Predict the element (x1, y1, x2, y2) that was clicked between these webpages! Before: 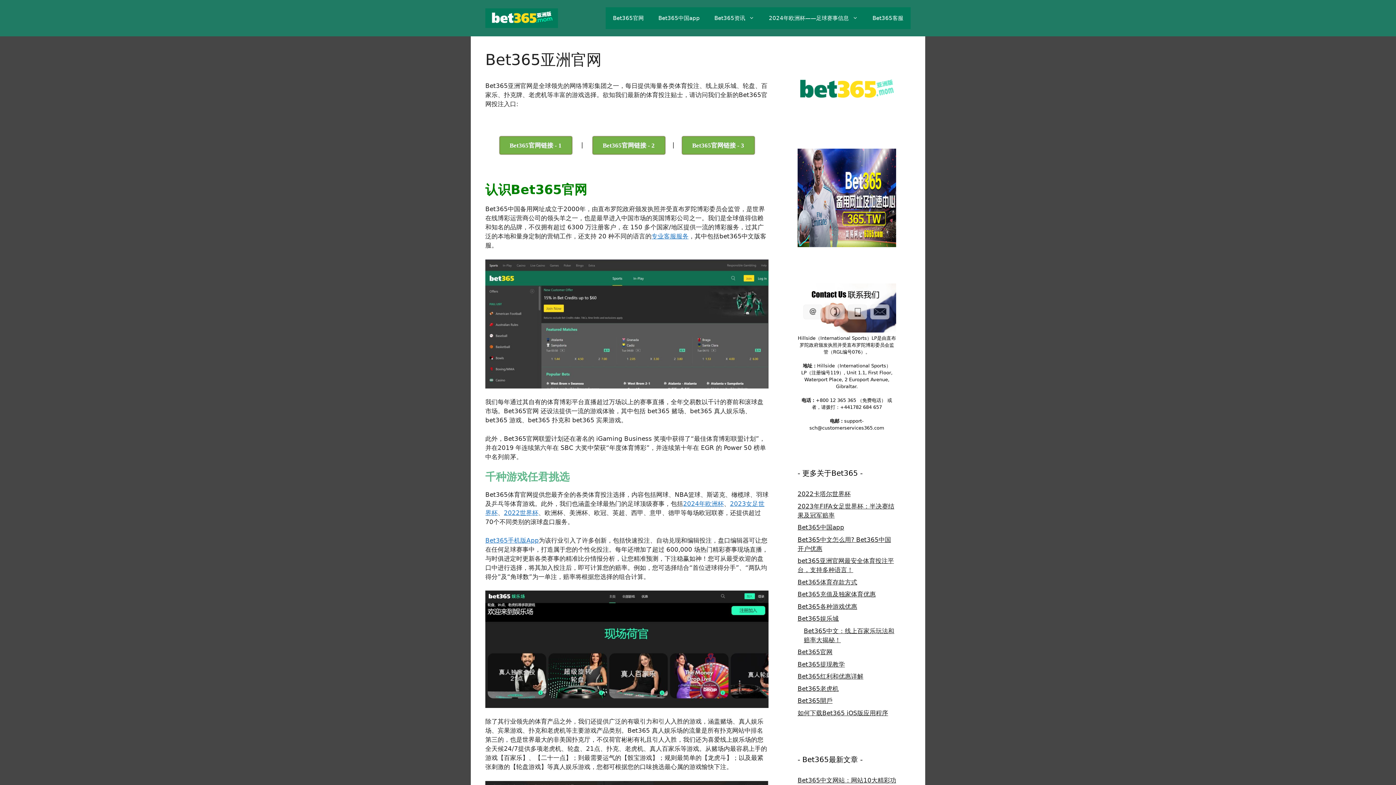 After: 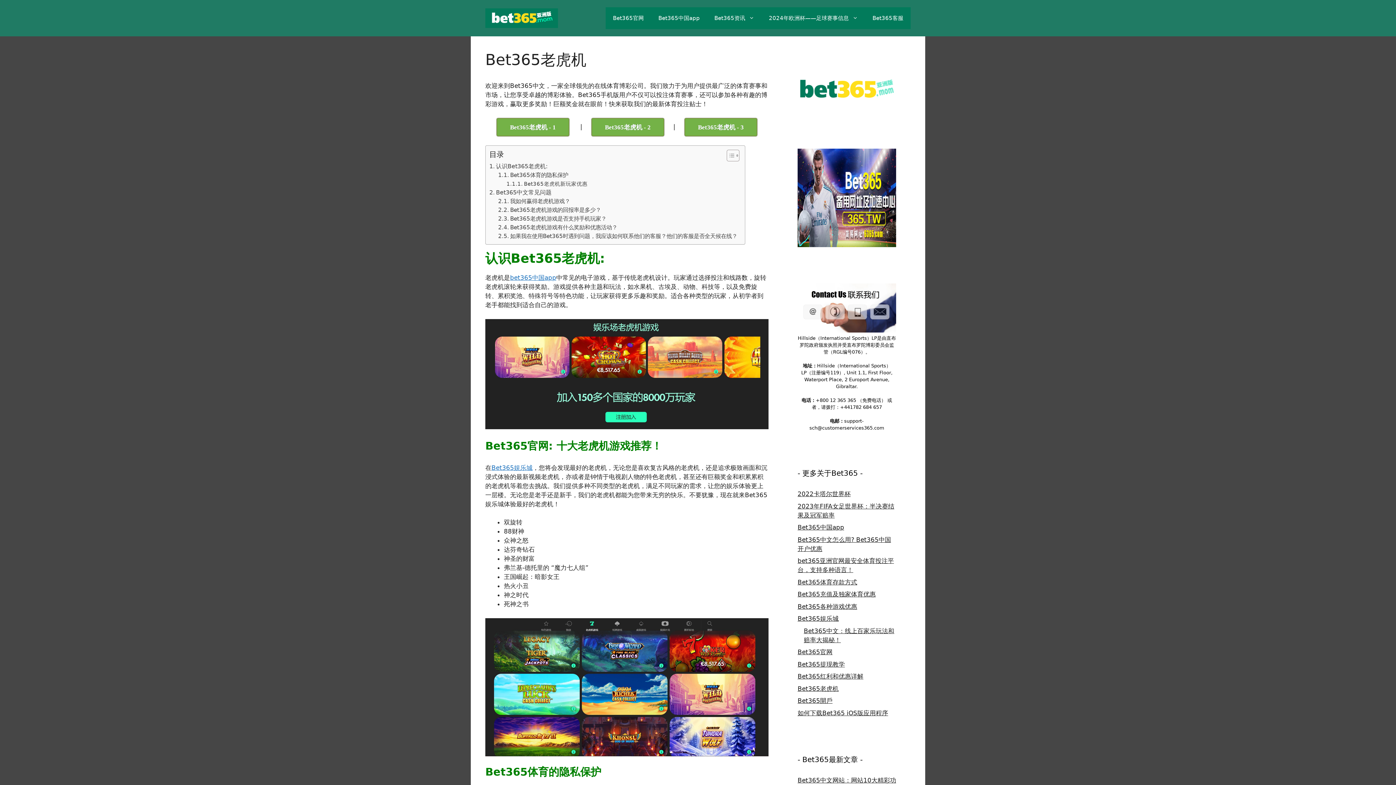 Action: label: Bet365老虎机 bbox: (797, 685, 838, 692)